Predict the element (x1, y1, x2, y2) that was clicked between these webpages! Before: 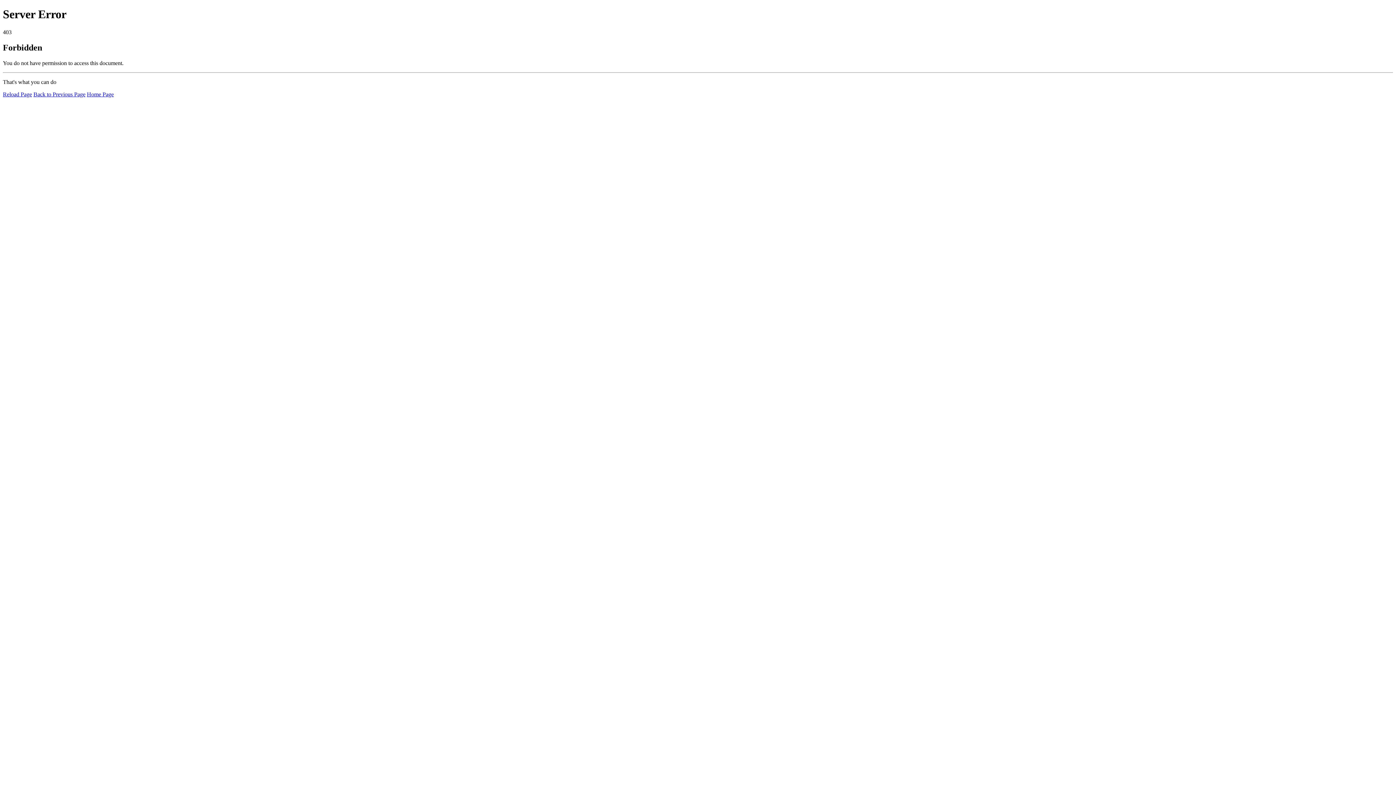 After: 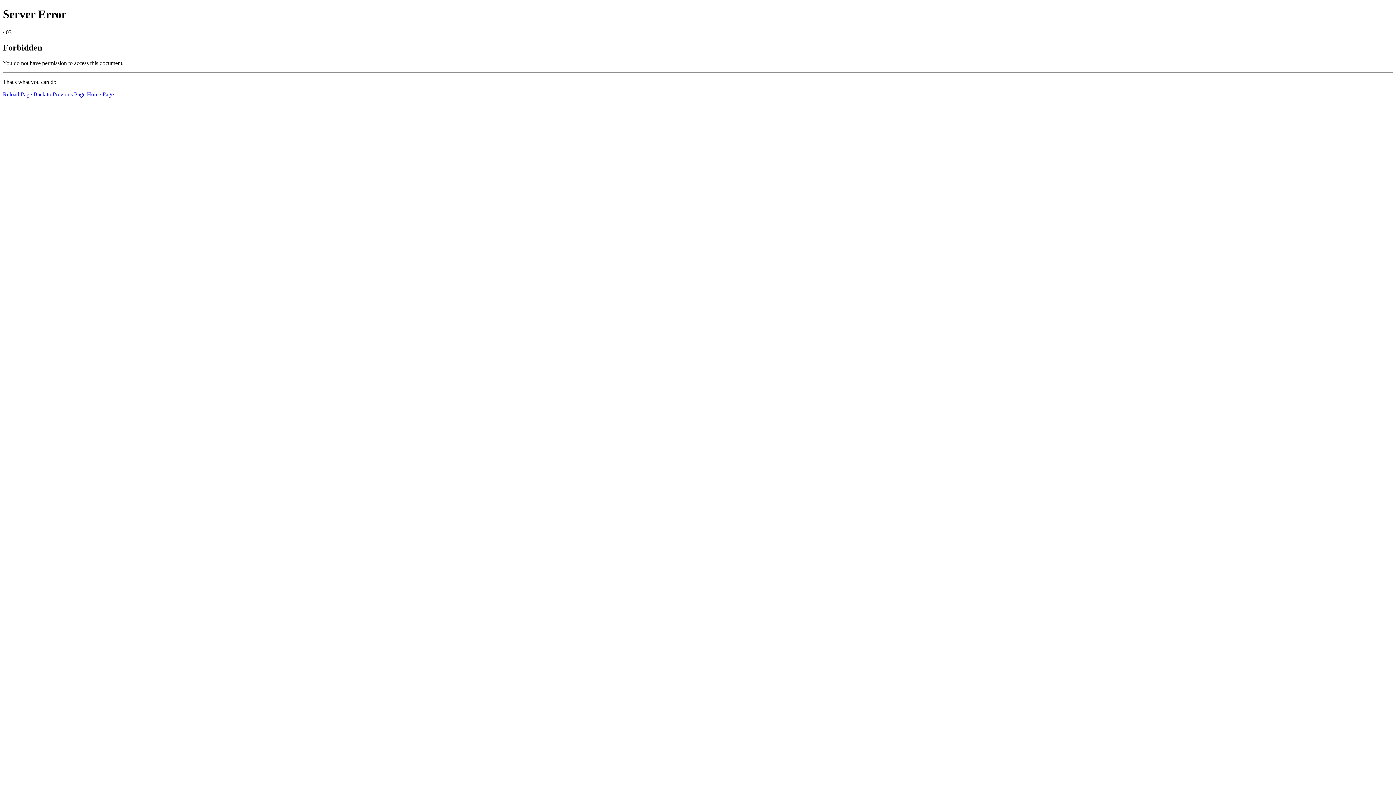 Action: bbox: (2, 91, 32, 97) label: Reload Page